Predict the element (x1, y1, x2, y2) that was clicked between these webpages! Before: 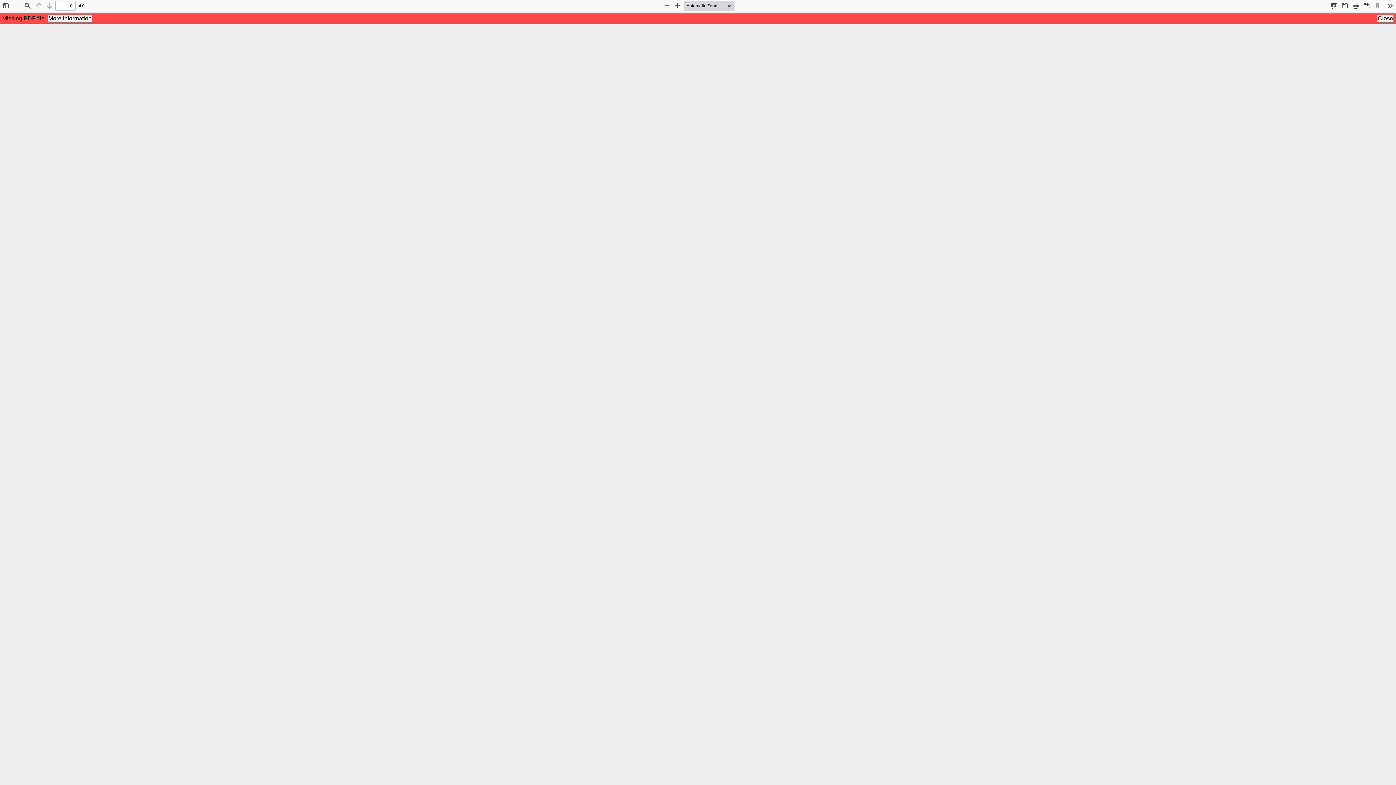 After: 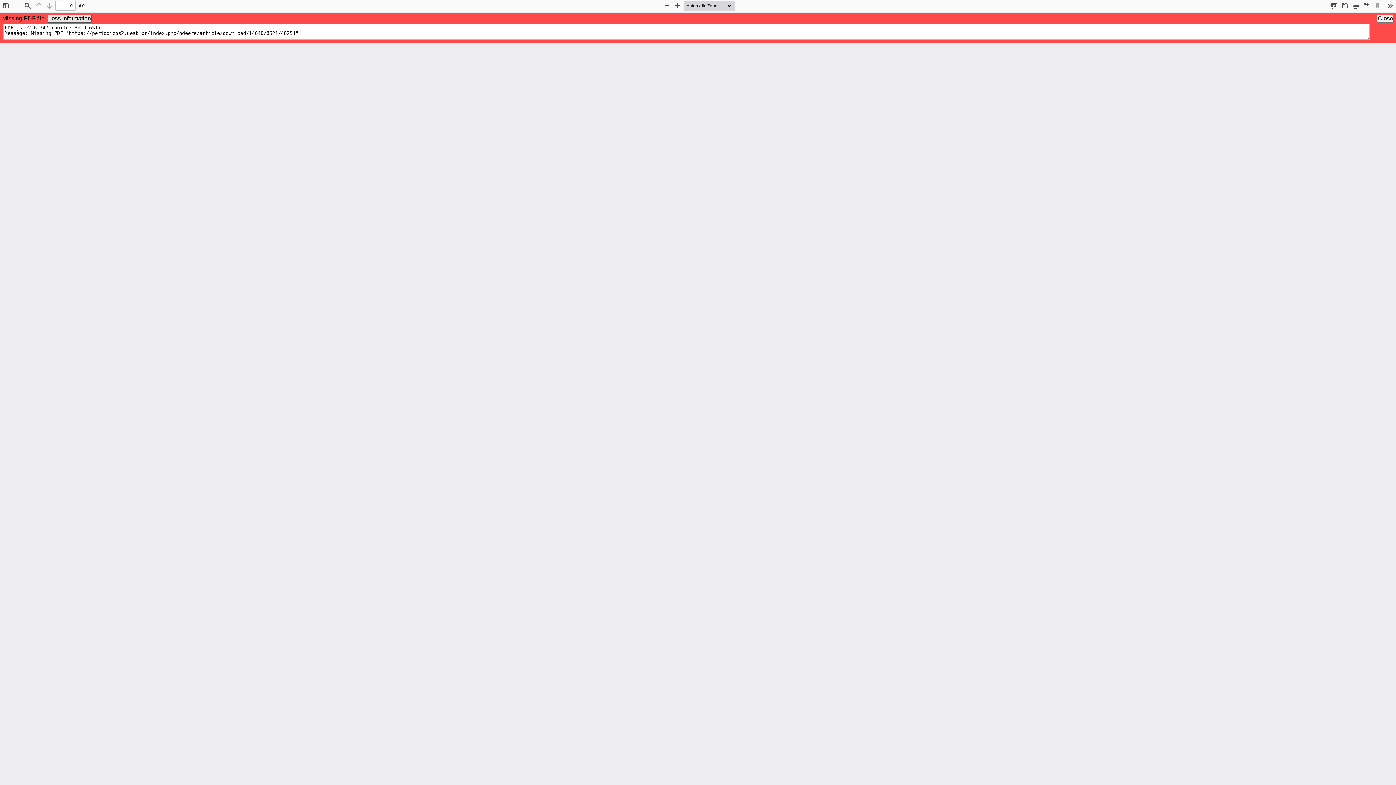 Action: bbox: (47, 14, 92, 22) label: More Information